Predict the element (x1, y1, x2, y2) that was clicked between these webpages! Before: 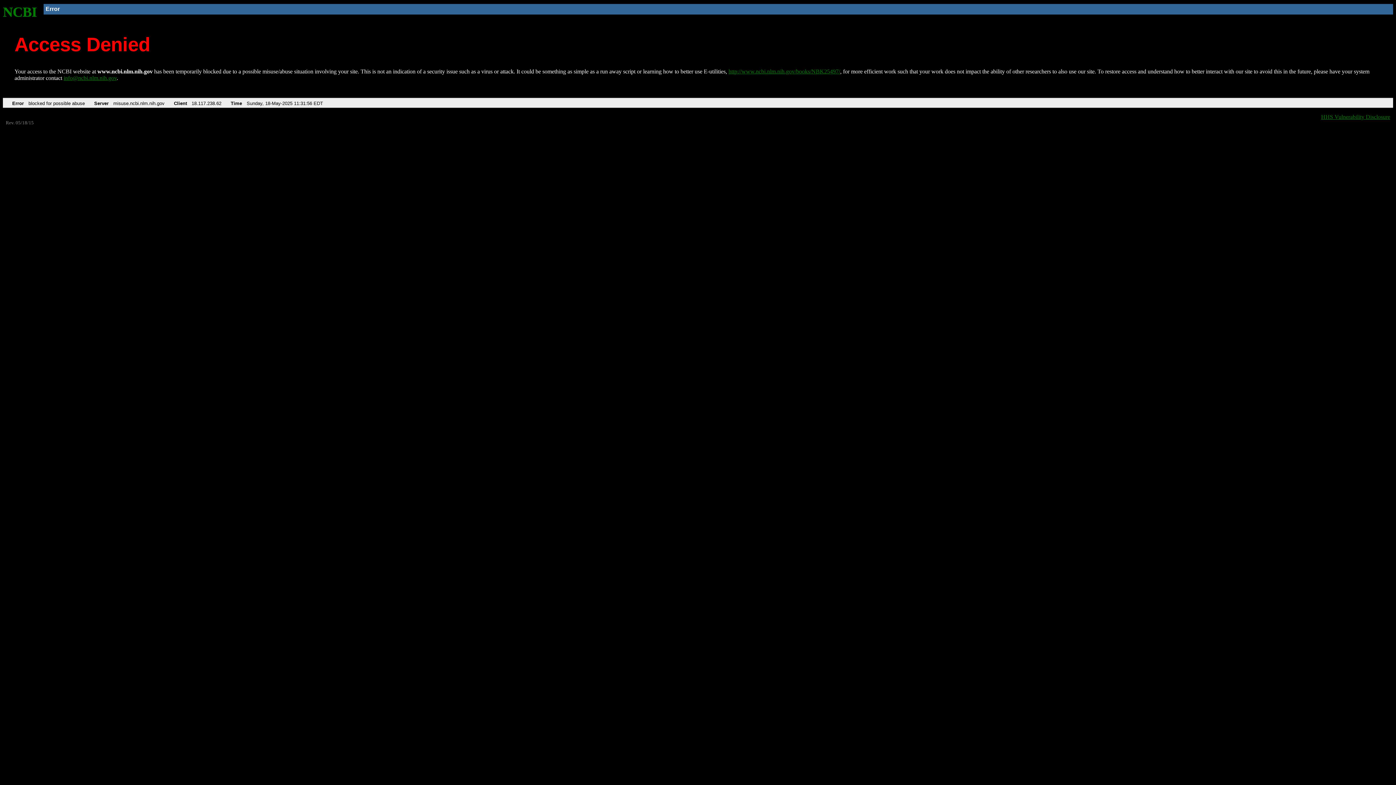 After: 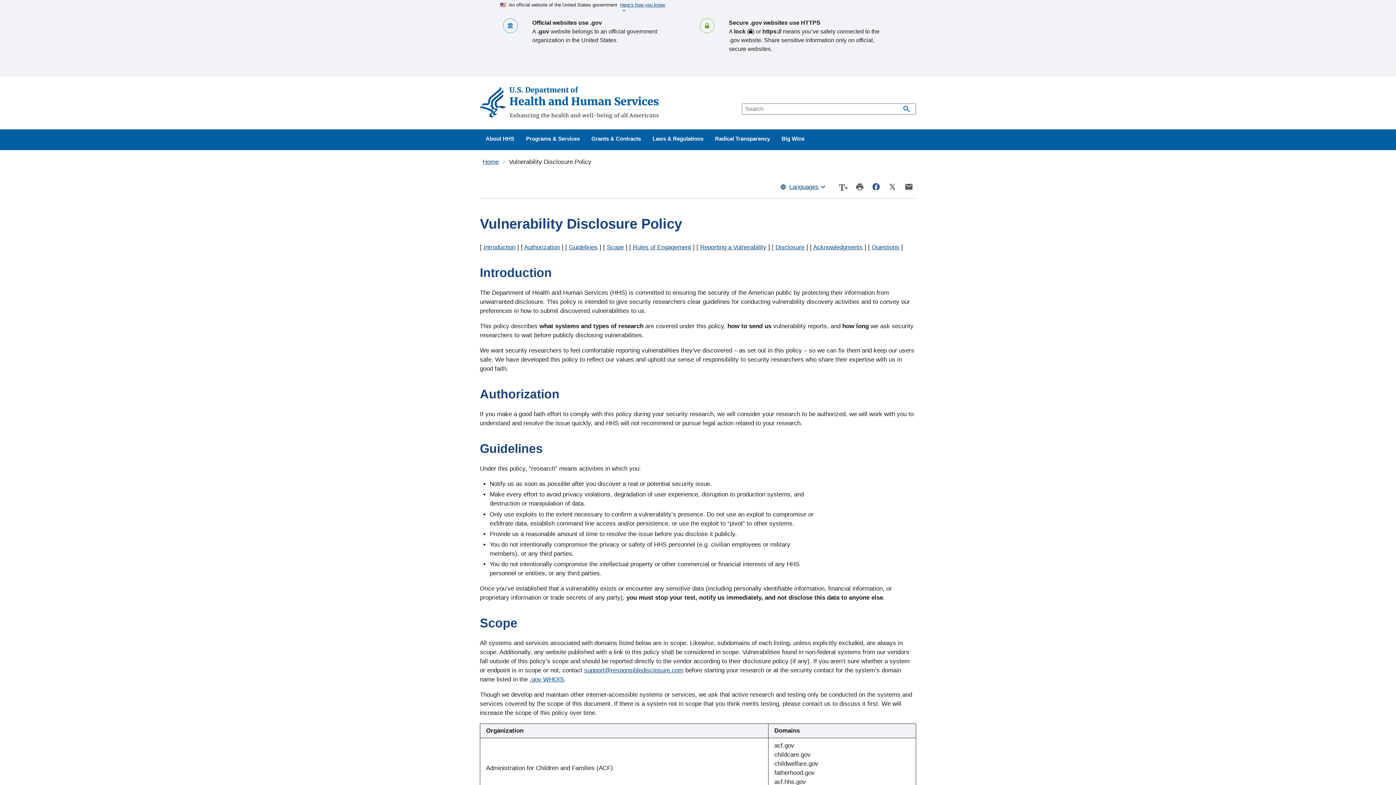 Action: label: HHS Vulnerability Disclosure bbox: (1321, 113, 1390, 119)